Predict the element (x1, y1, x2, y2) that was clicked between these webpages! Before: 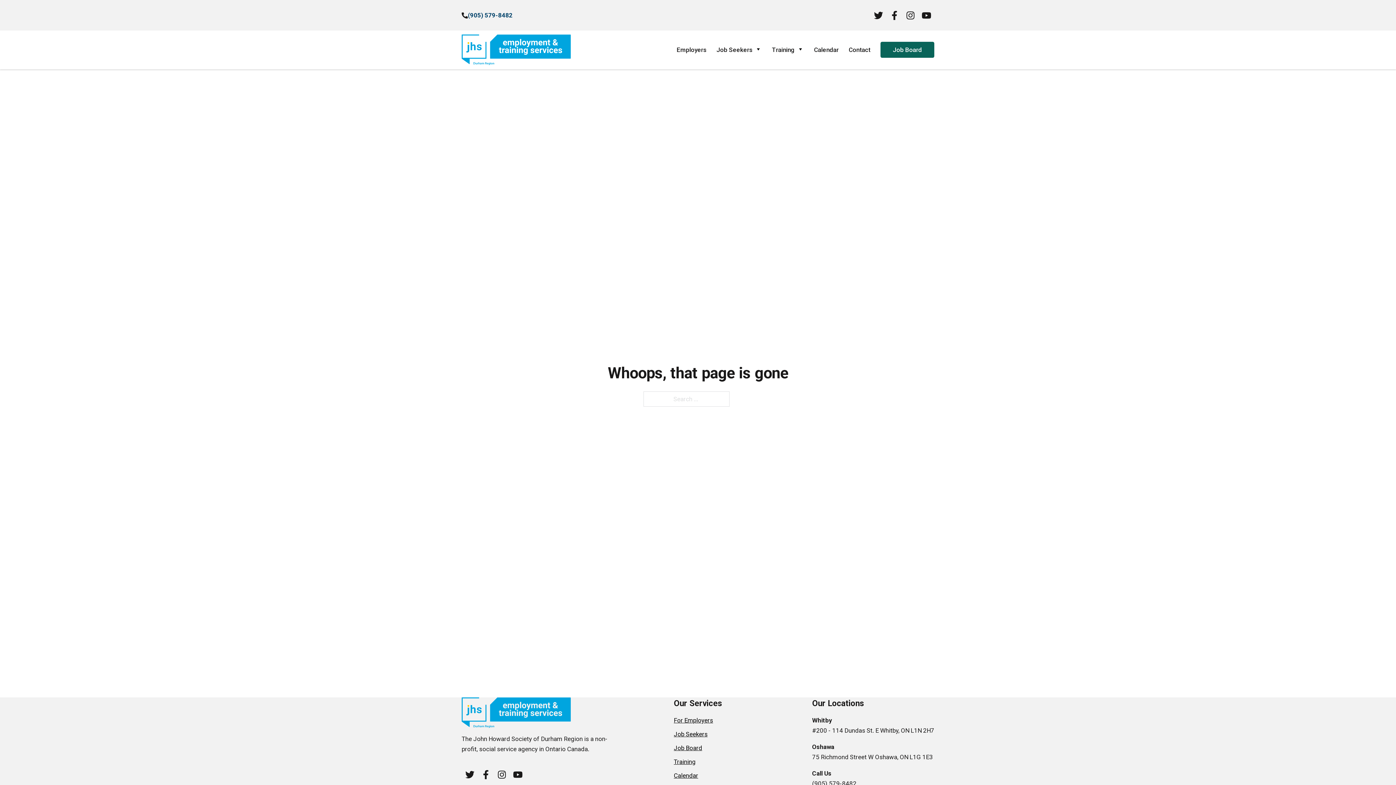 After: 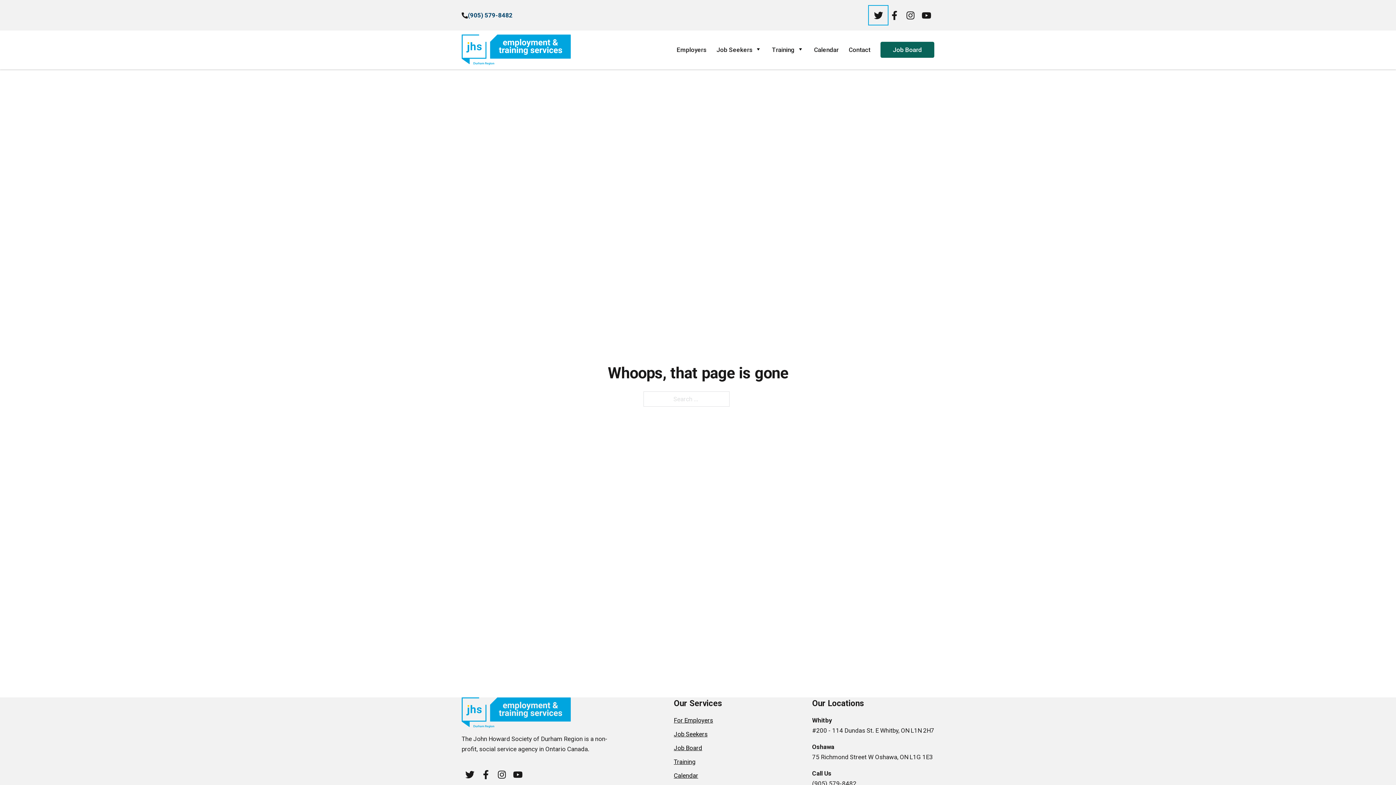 Action: bbox: (870, 7, 886, 23)